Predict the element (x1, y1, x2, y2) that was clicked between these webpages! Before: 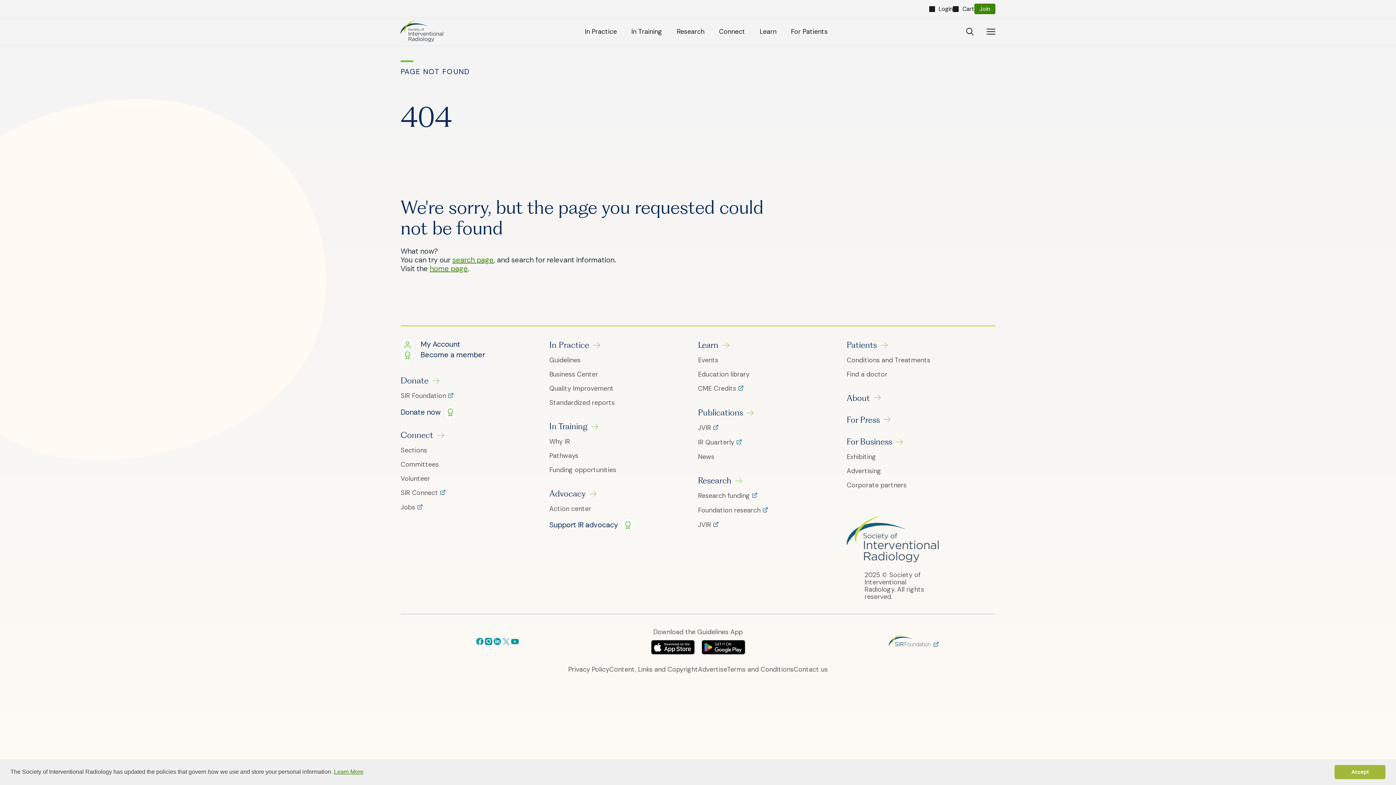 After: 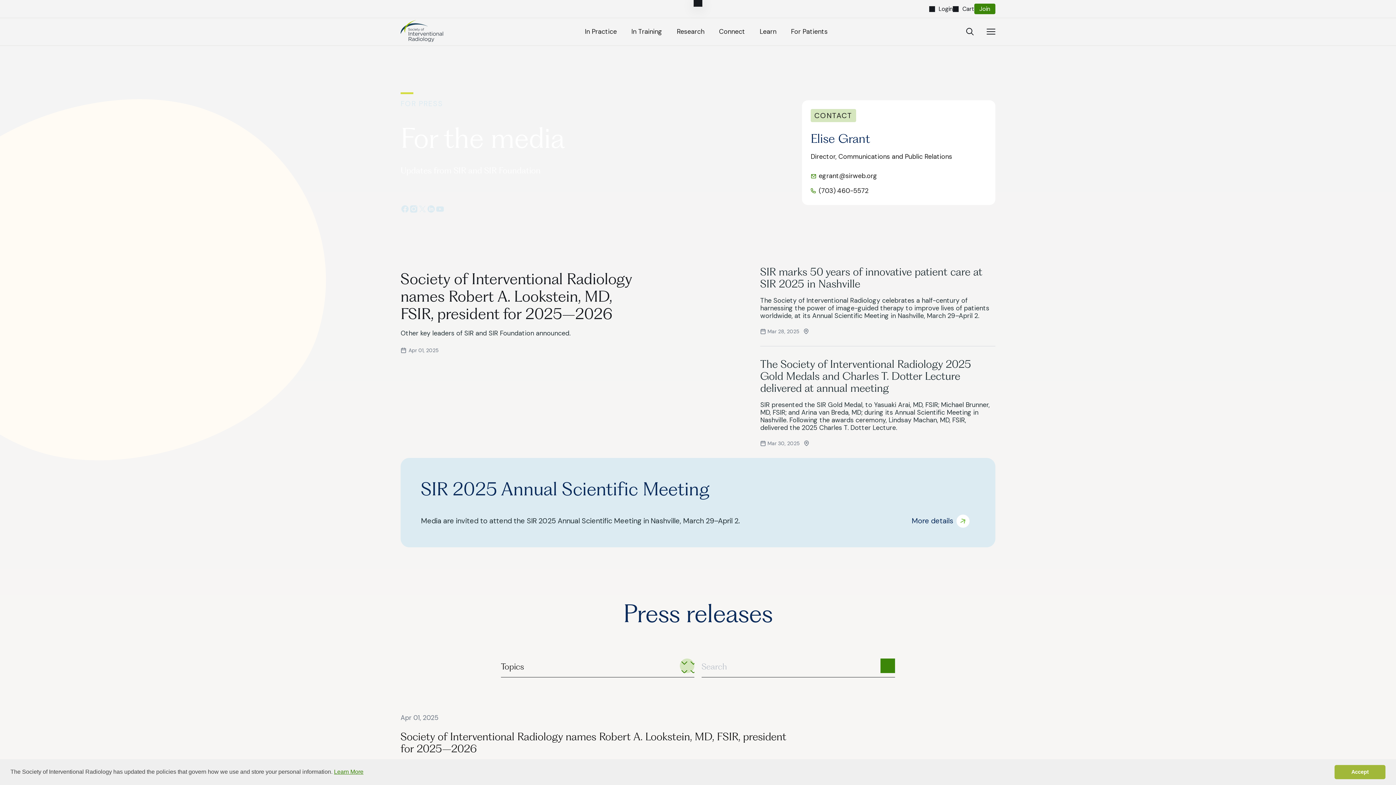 Action: bbox: (846, 414, 995, 425) label: For Press